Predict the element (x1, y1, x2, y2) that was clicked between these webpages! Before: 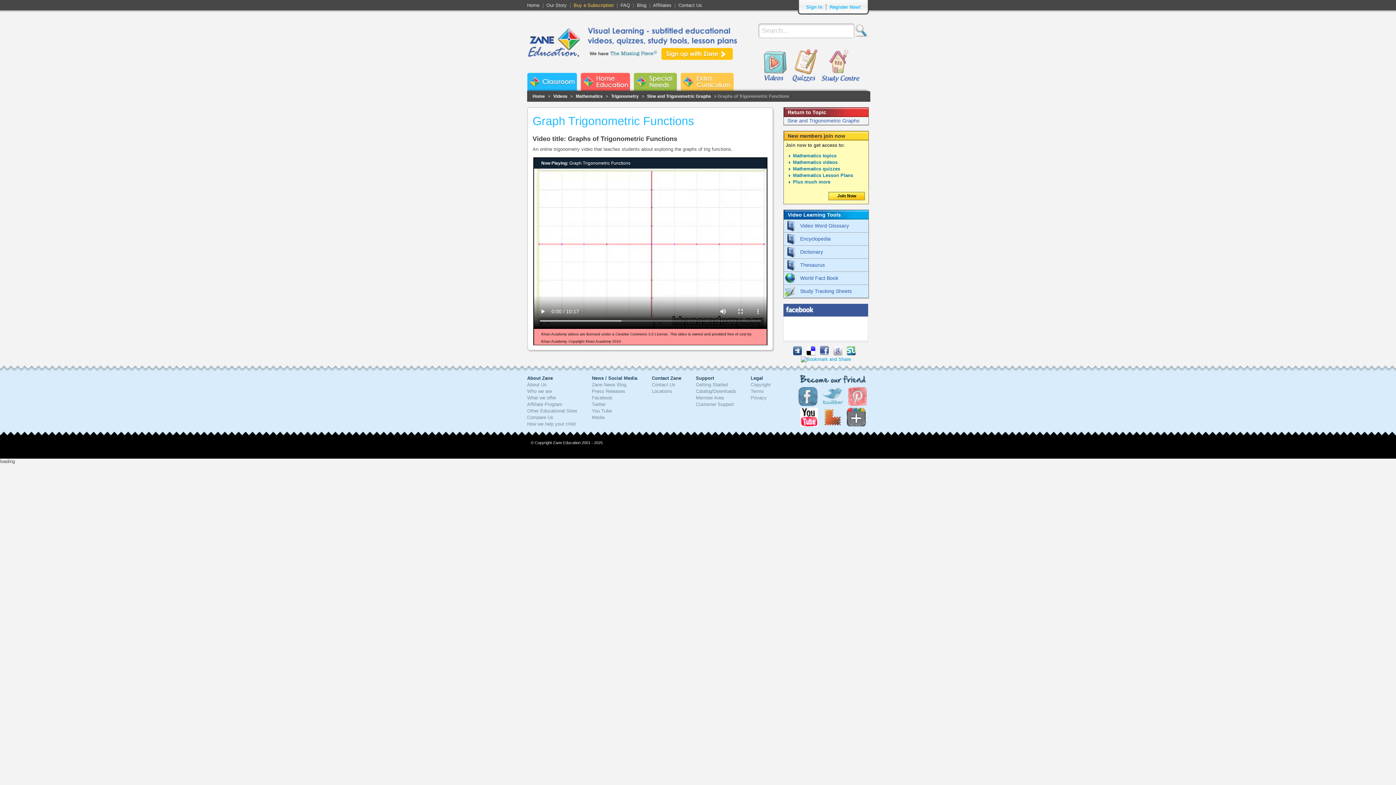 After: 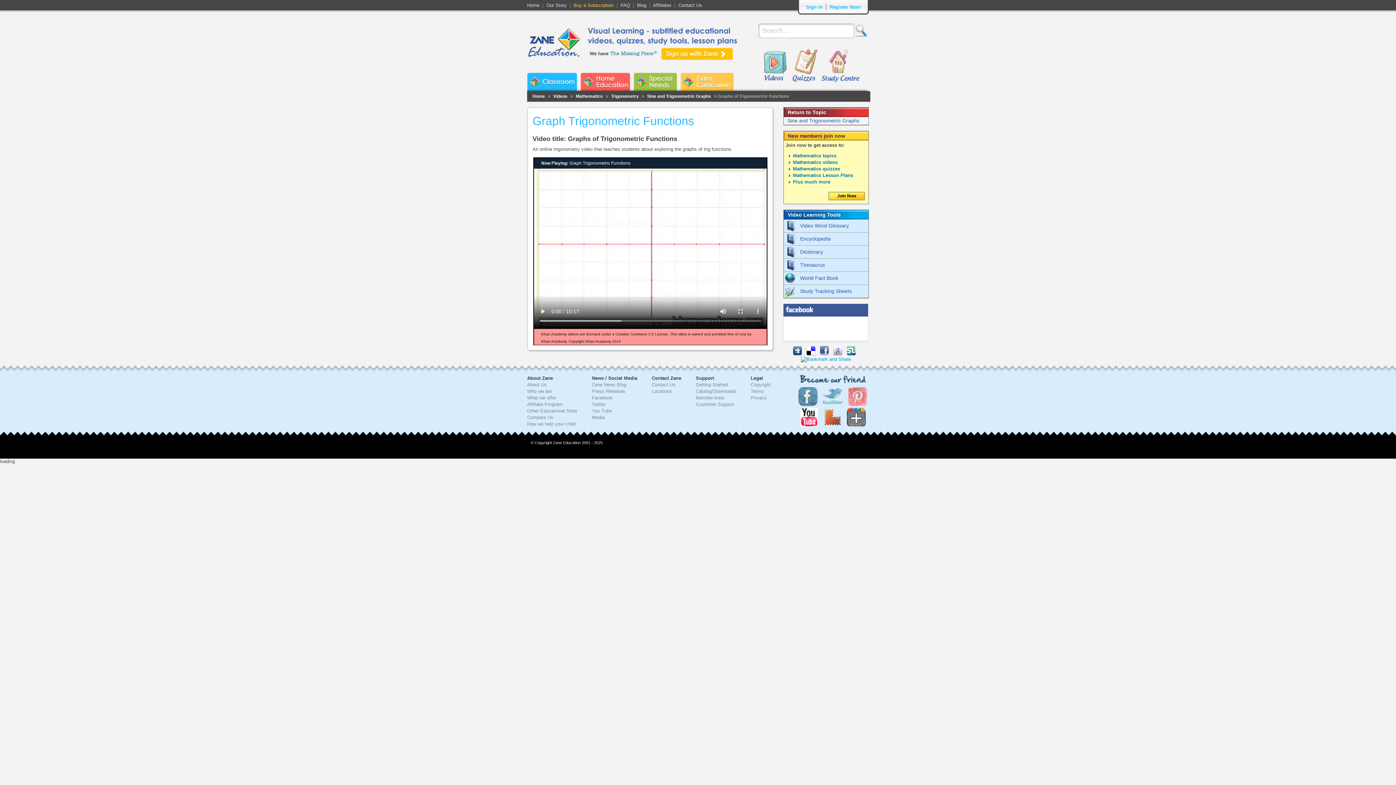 Action: bbox: (799, 422, 818, 428)